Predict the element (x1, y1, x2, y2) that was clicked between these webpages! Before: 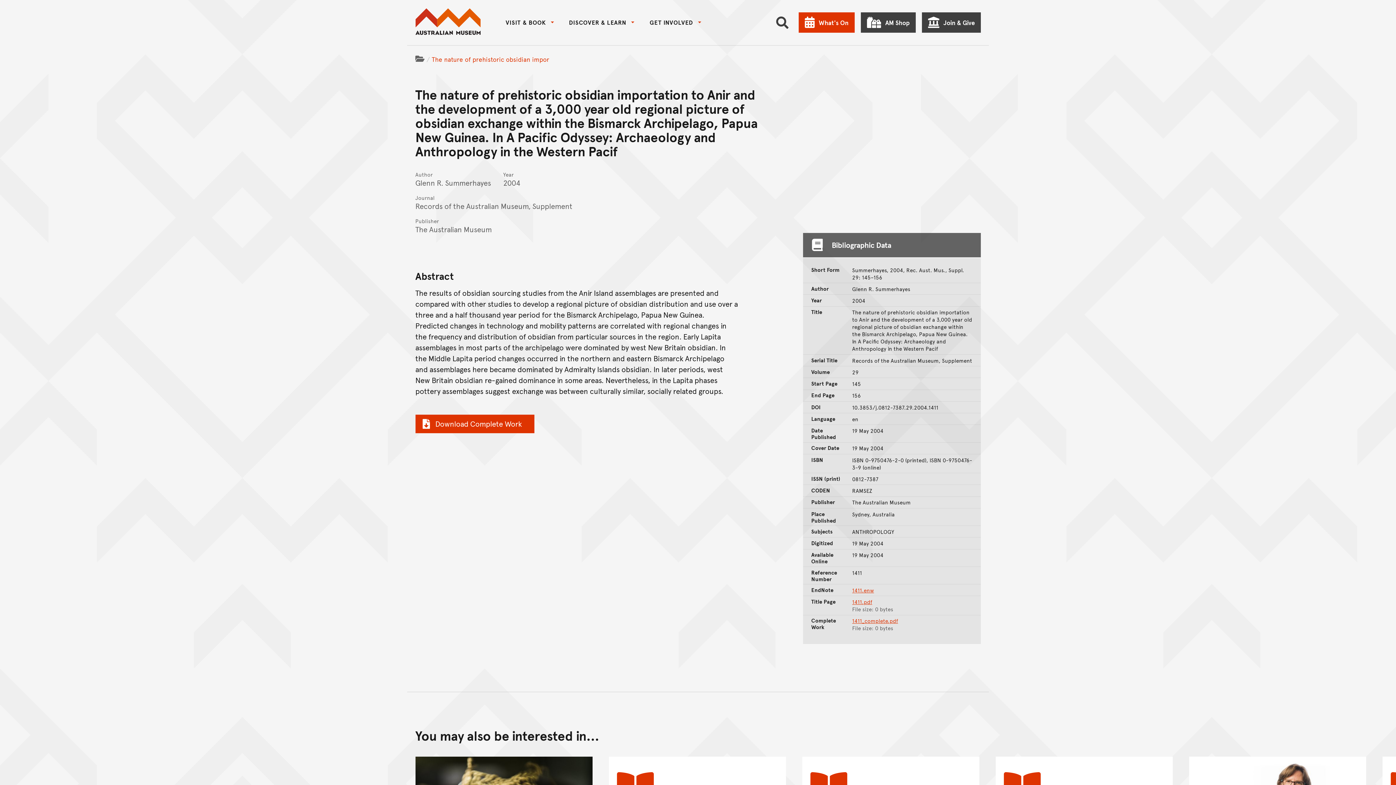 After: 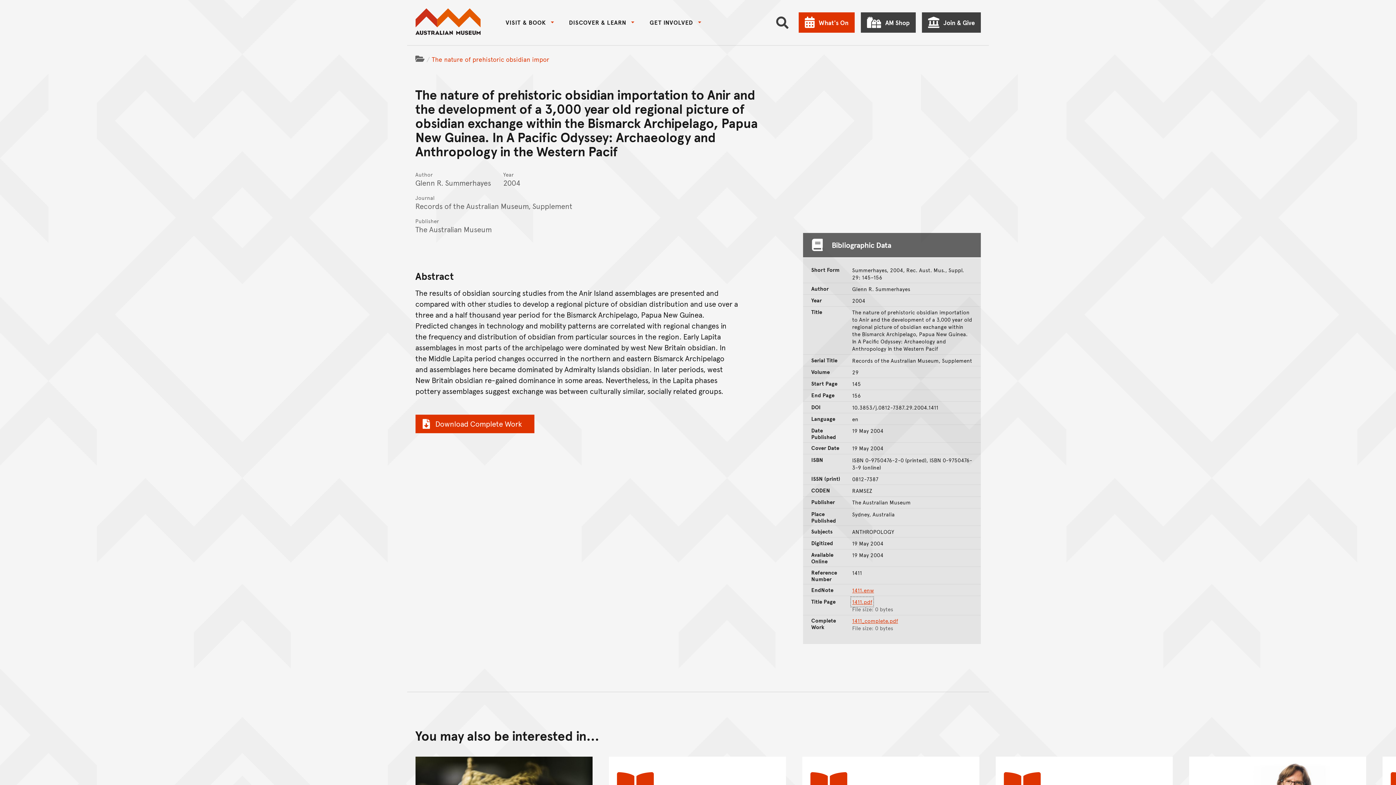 Action: label: 1411.pdf bbox: (852, 598, 872, 605)